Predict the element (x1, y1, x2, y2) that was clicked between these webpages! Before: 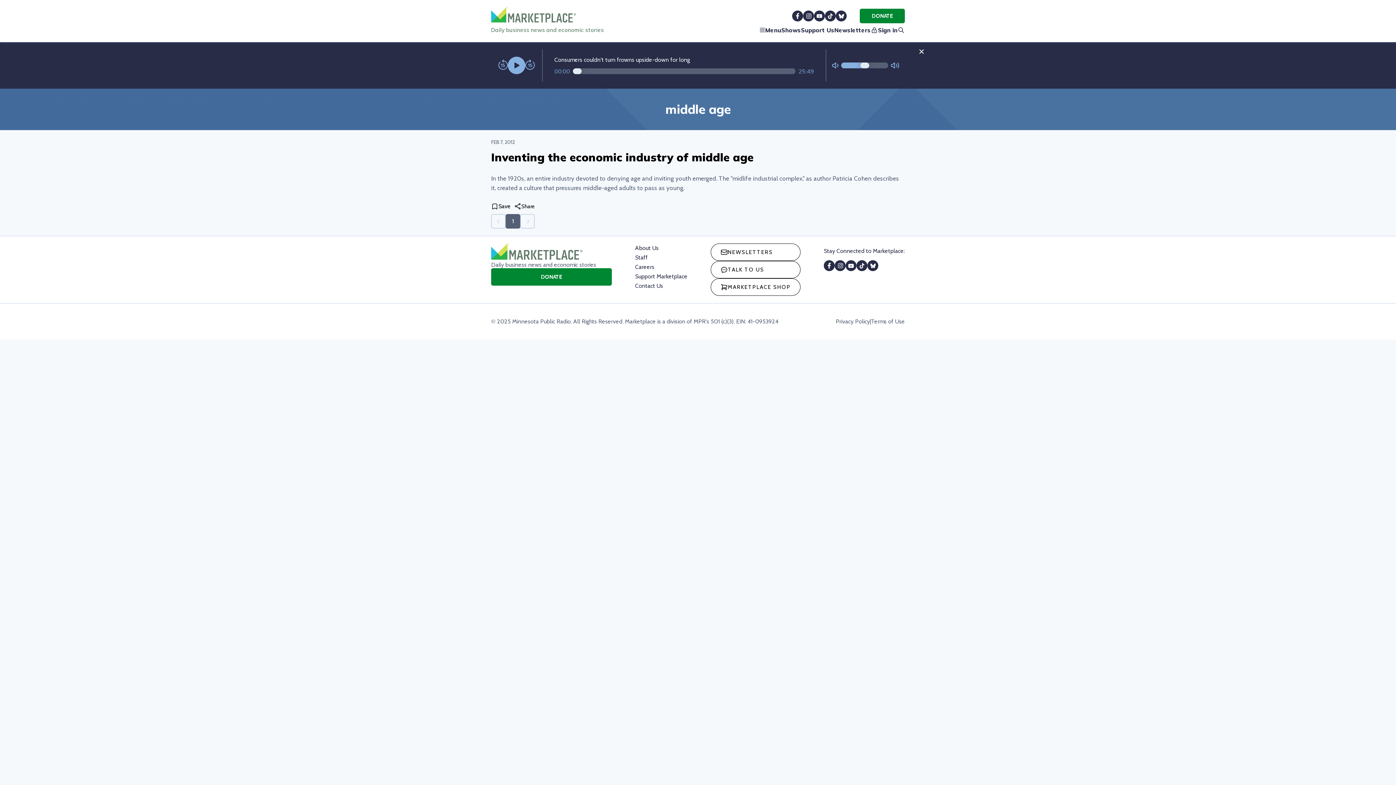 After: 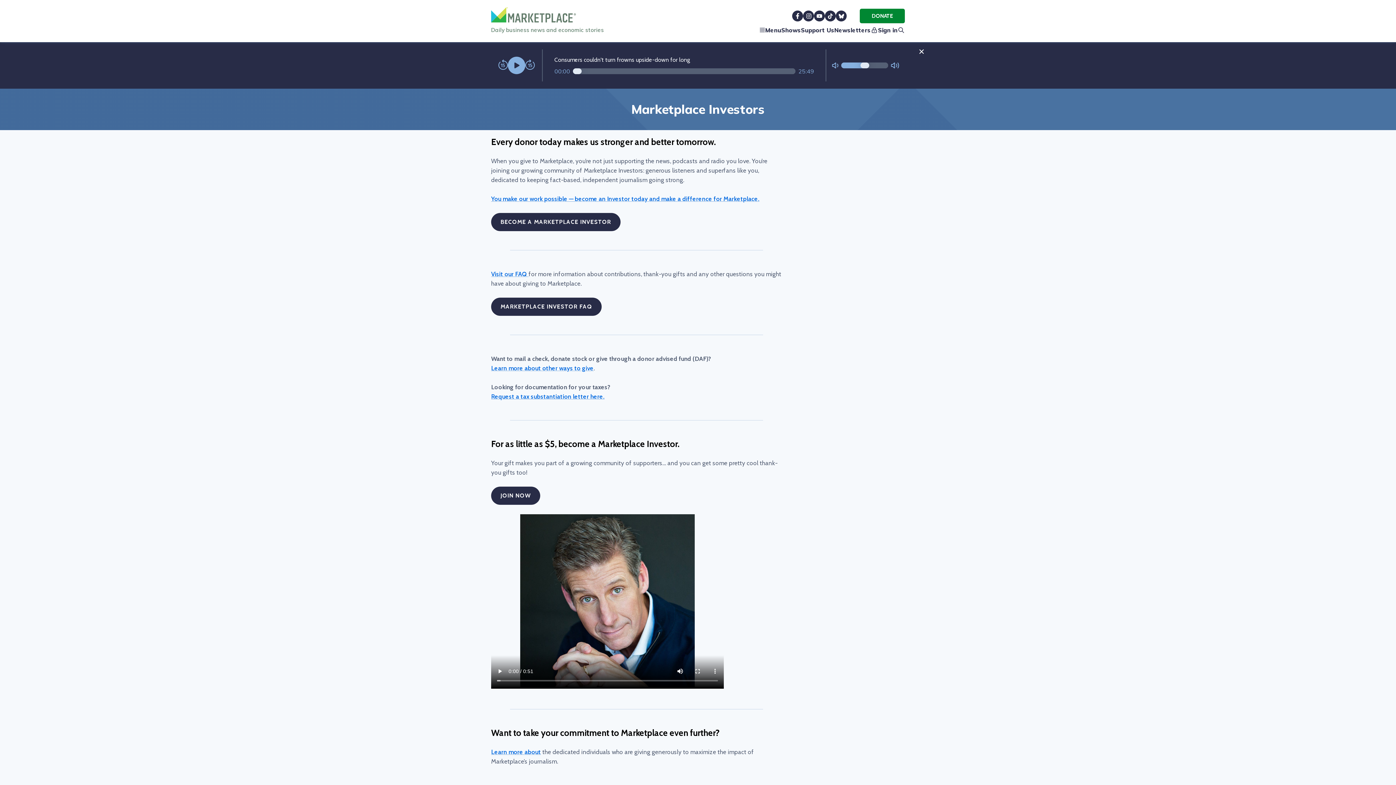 Action: label: Support Us bbox: (801, 25, 834, 34)